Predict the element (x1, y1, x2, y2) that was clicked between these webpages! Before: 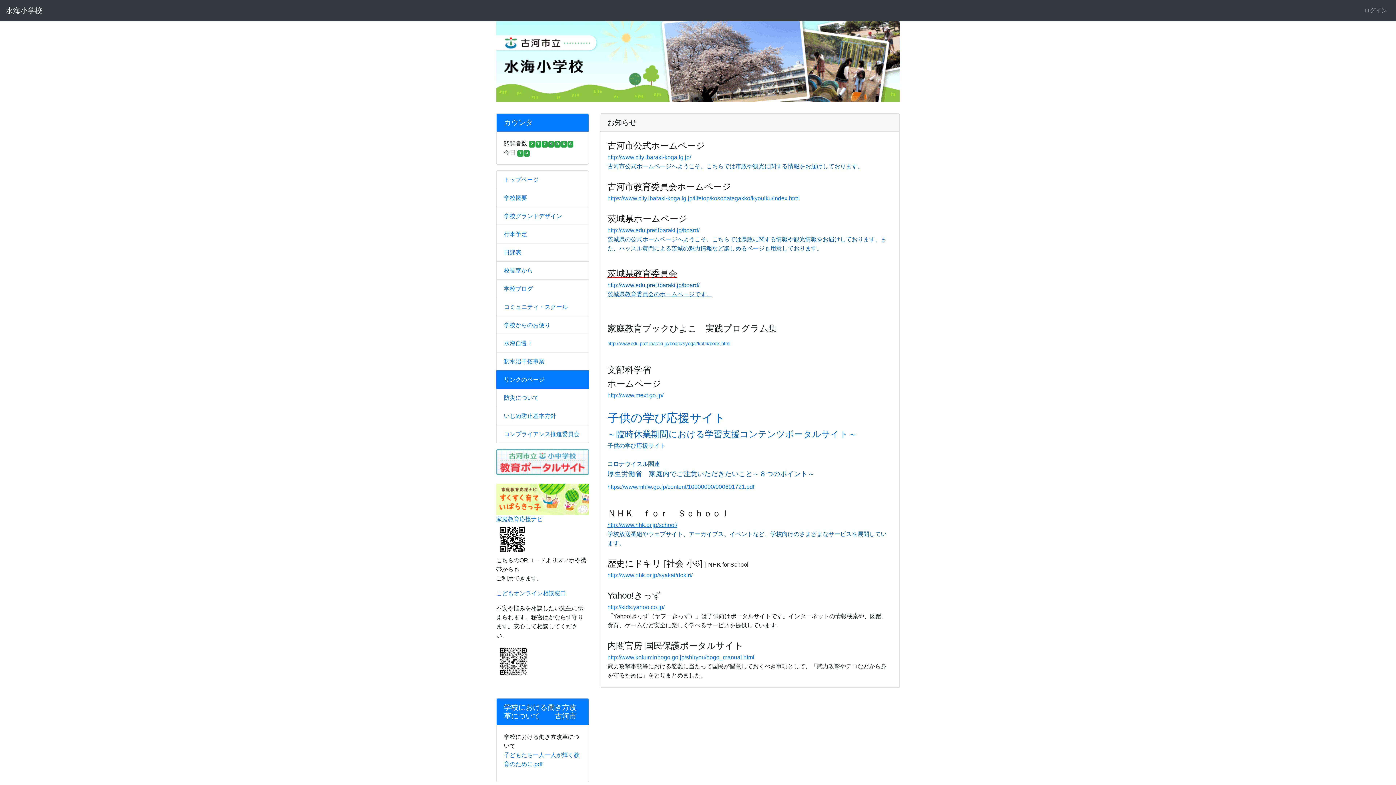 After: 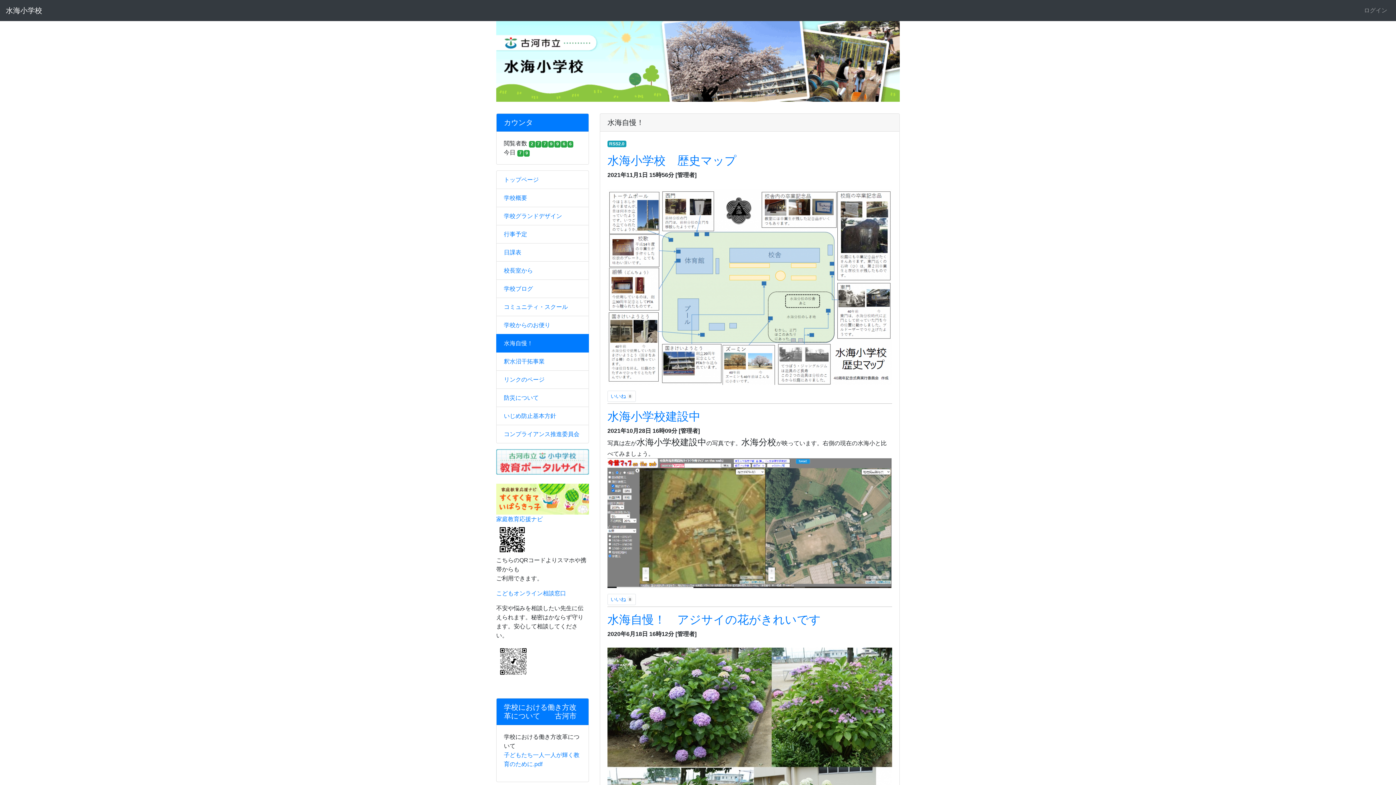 Action: label: 水海自慢！ bbox: (496, 334, 589, 352)